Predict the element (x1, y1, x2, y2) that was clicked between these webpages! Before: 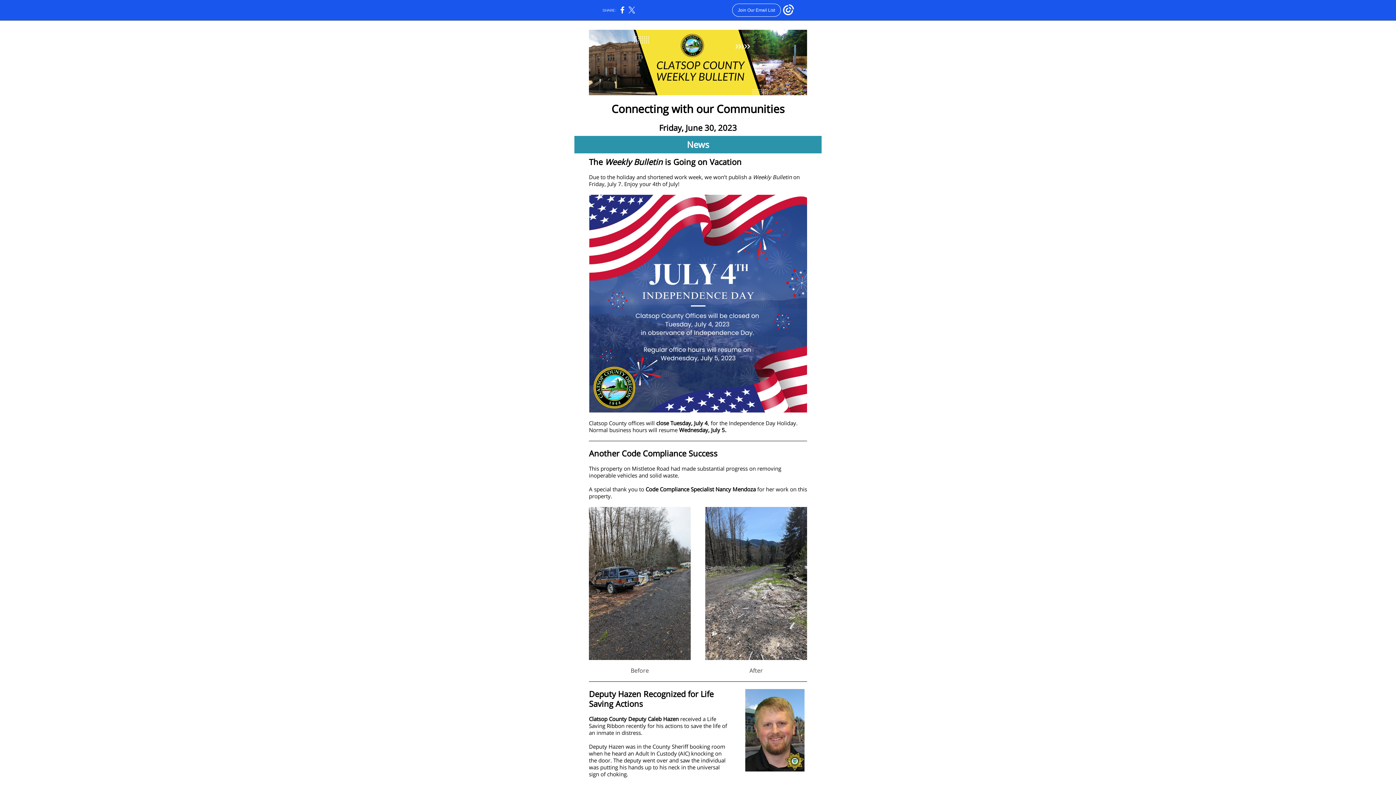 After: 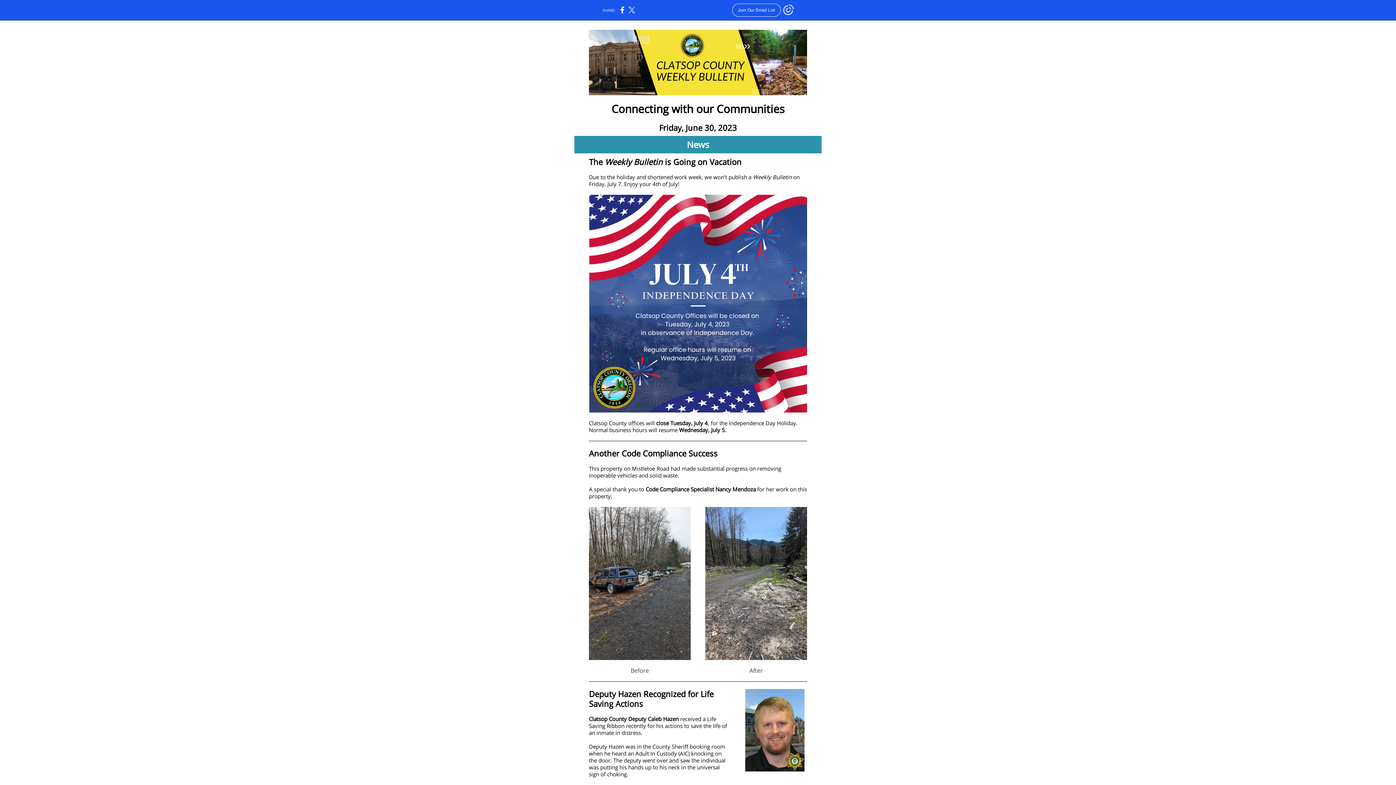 Action: bbox: (783, 12, 794, 16)